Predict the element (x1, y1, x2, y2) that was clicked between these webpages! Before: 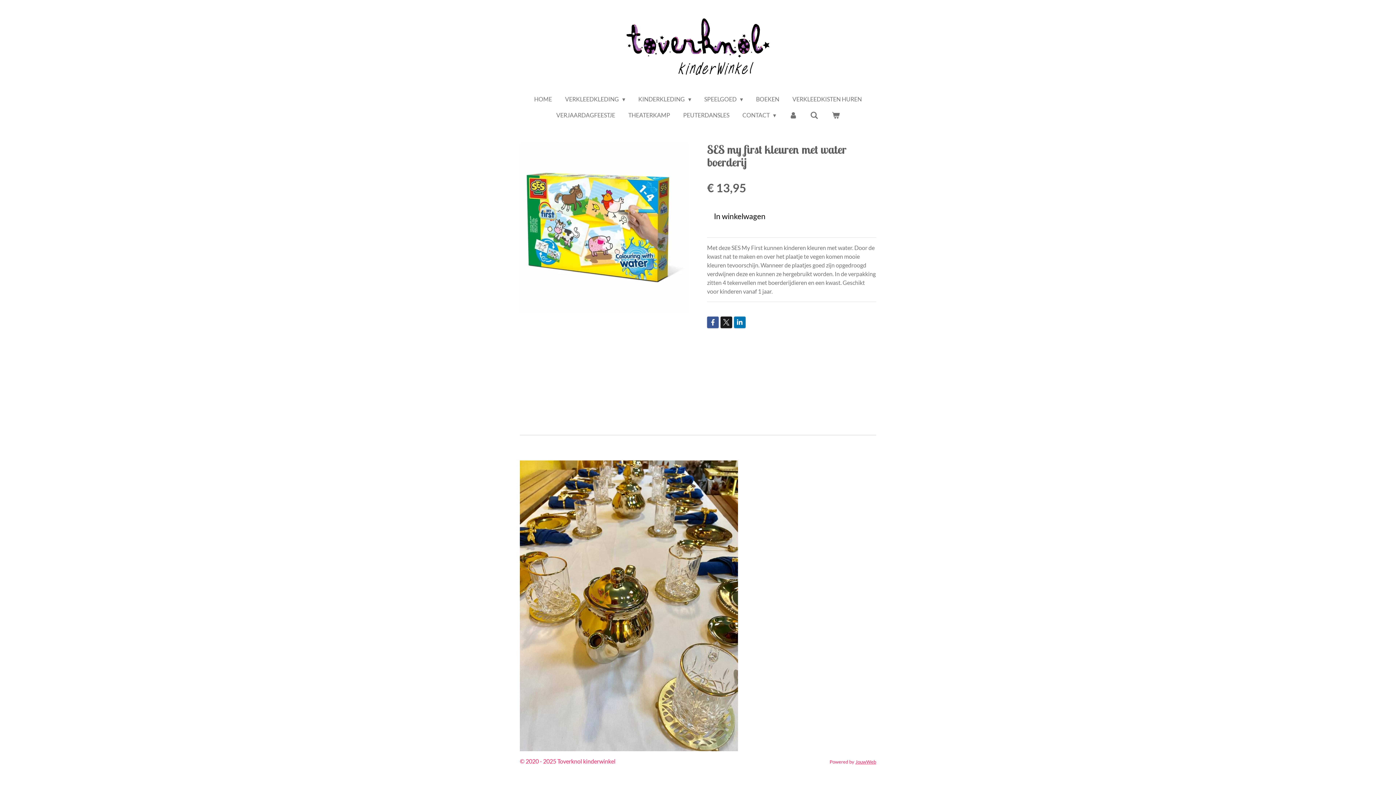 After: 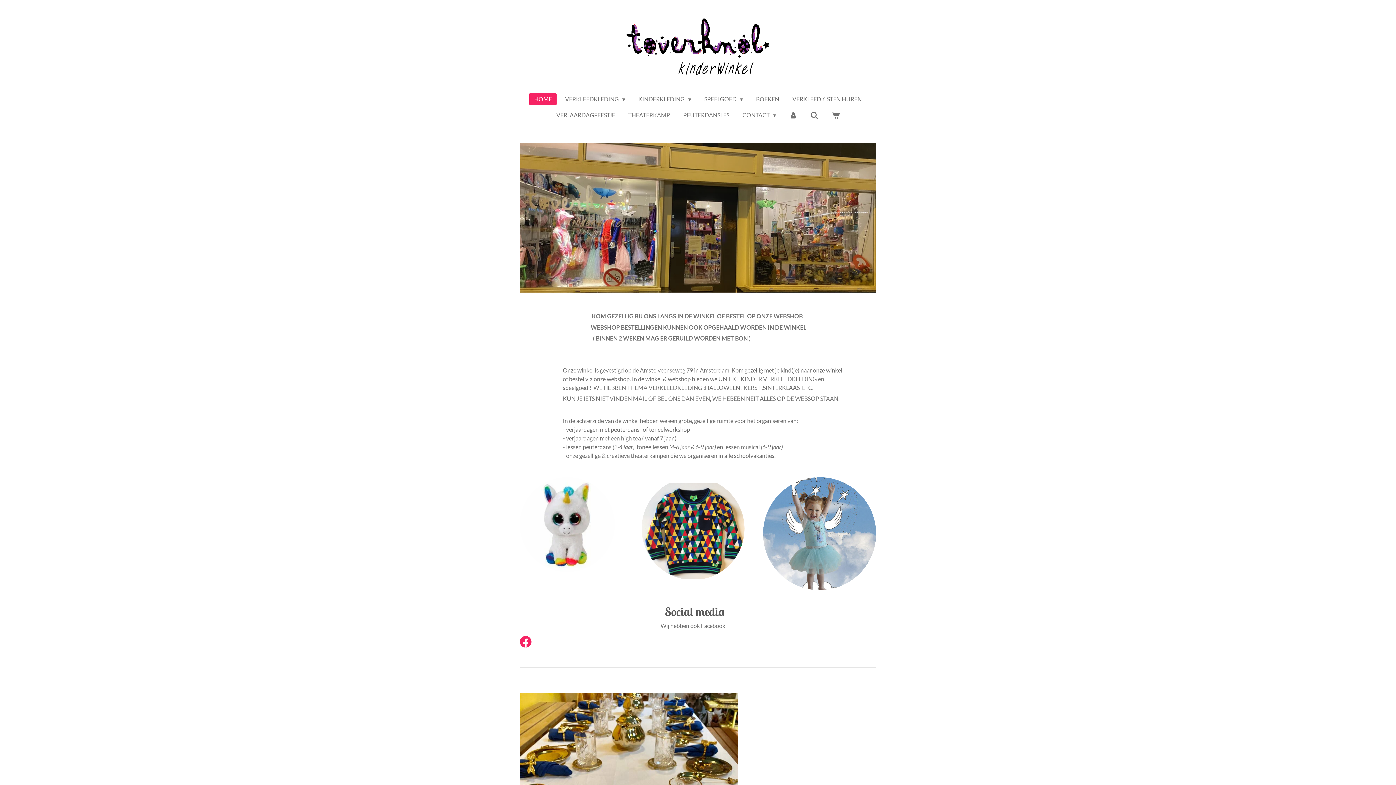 Action: bbox: (529, 93, 556, 105) label: HOME